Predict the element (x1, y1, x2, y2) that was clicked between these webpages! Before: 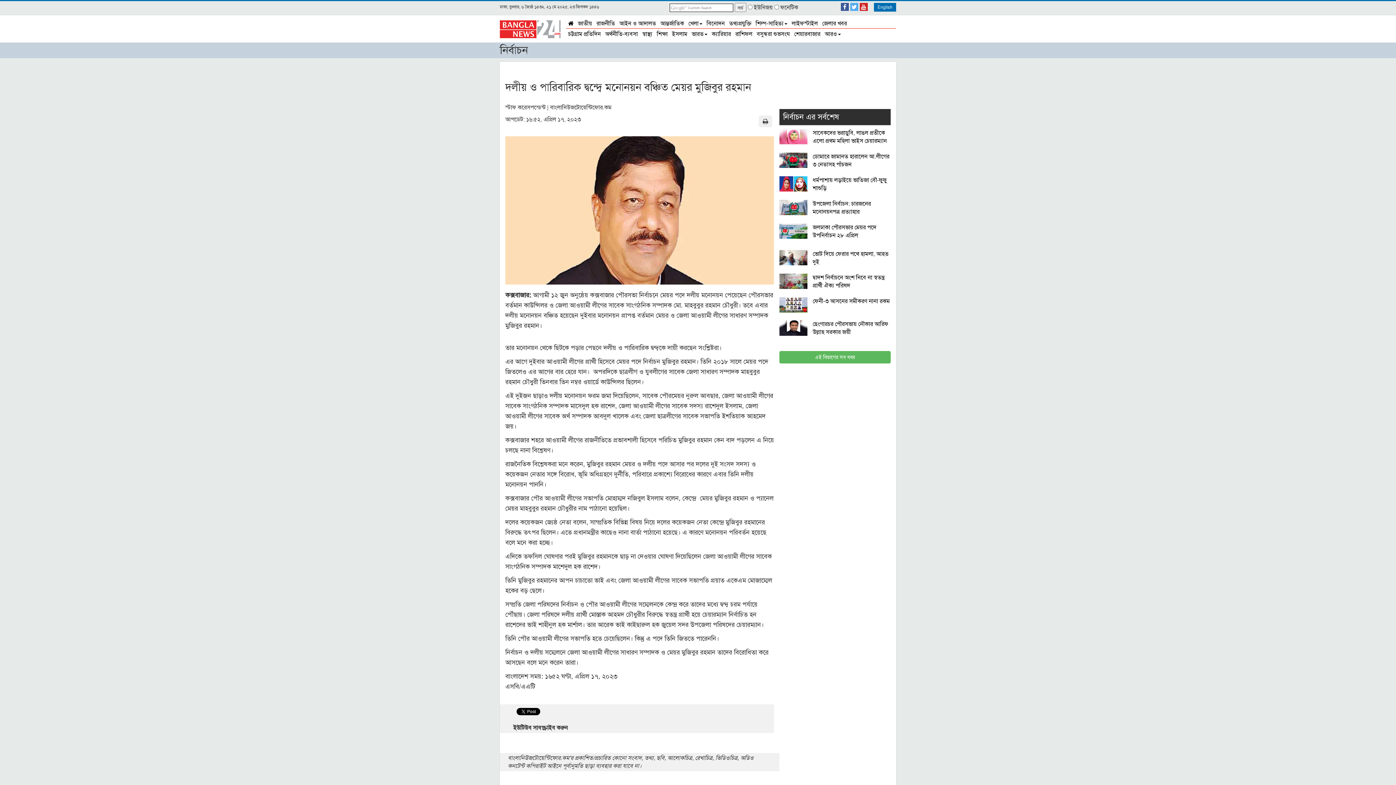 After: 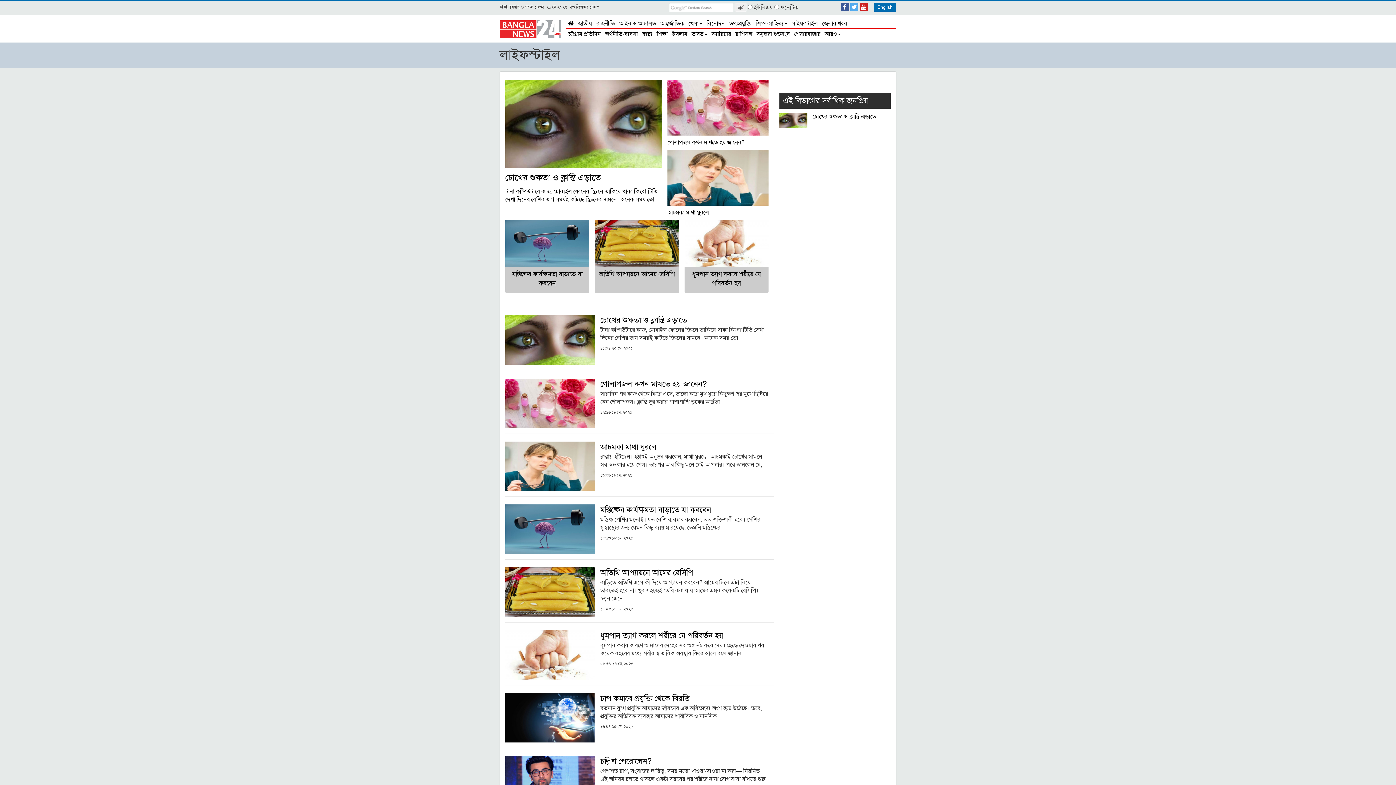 Action: bbox: (789, 18, 820, 27) label: লাইফস্টাইল